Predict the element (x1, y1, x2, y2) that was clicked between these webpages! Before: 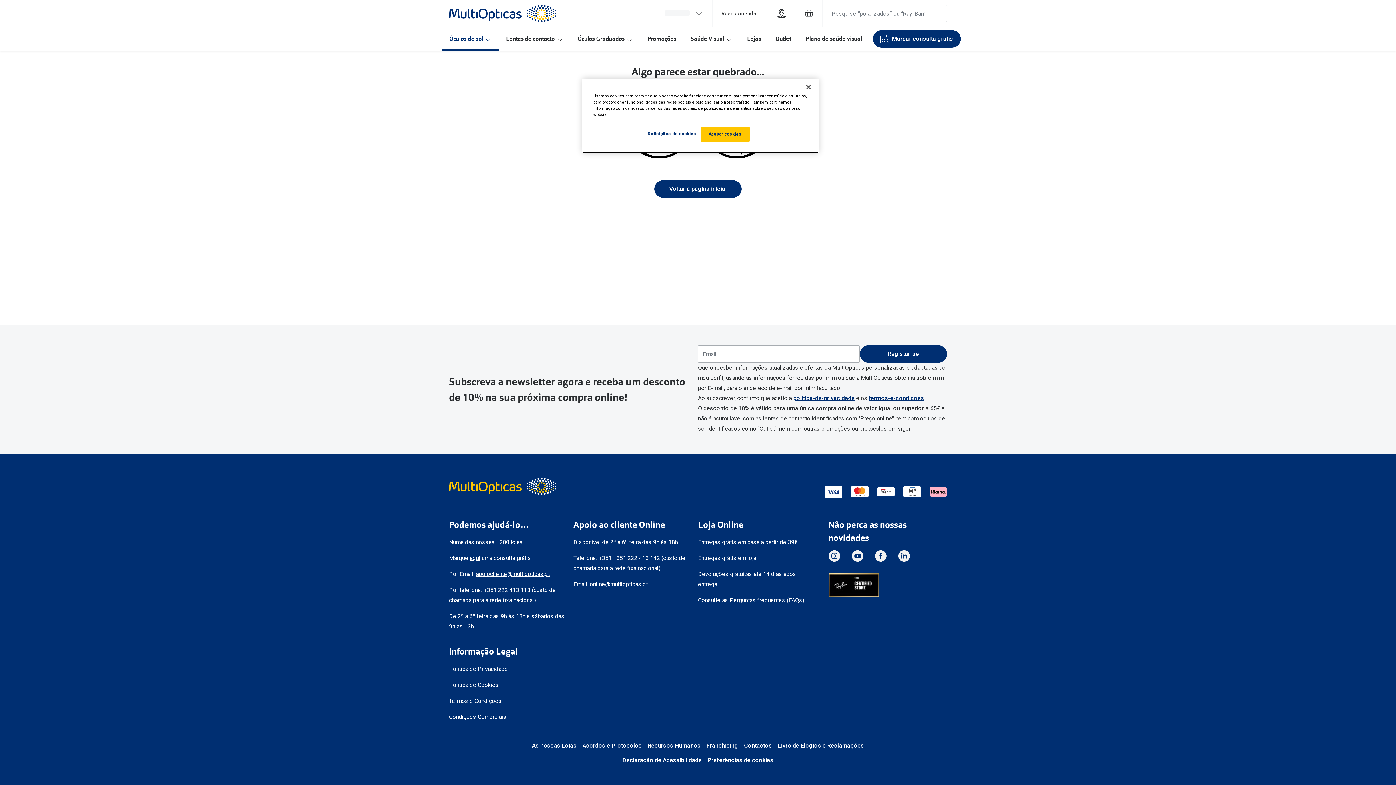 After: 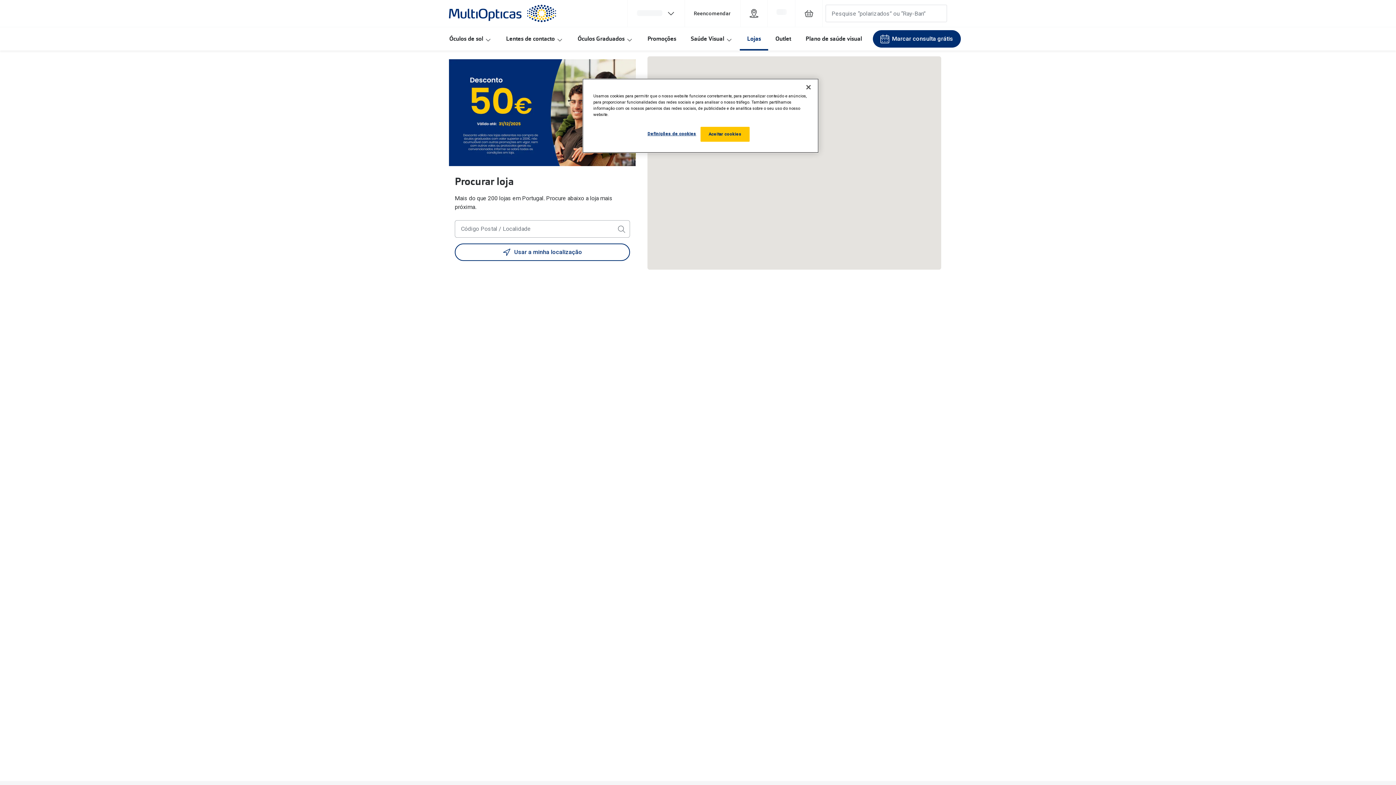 Action: bbox: (469, 555, 480, 561) label: aqui